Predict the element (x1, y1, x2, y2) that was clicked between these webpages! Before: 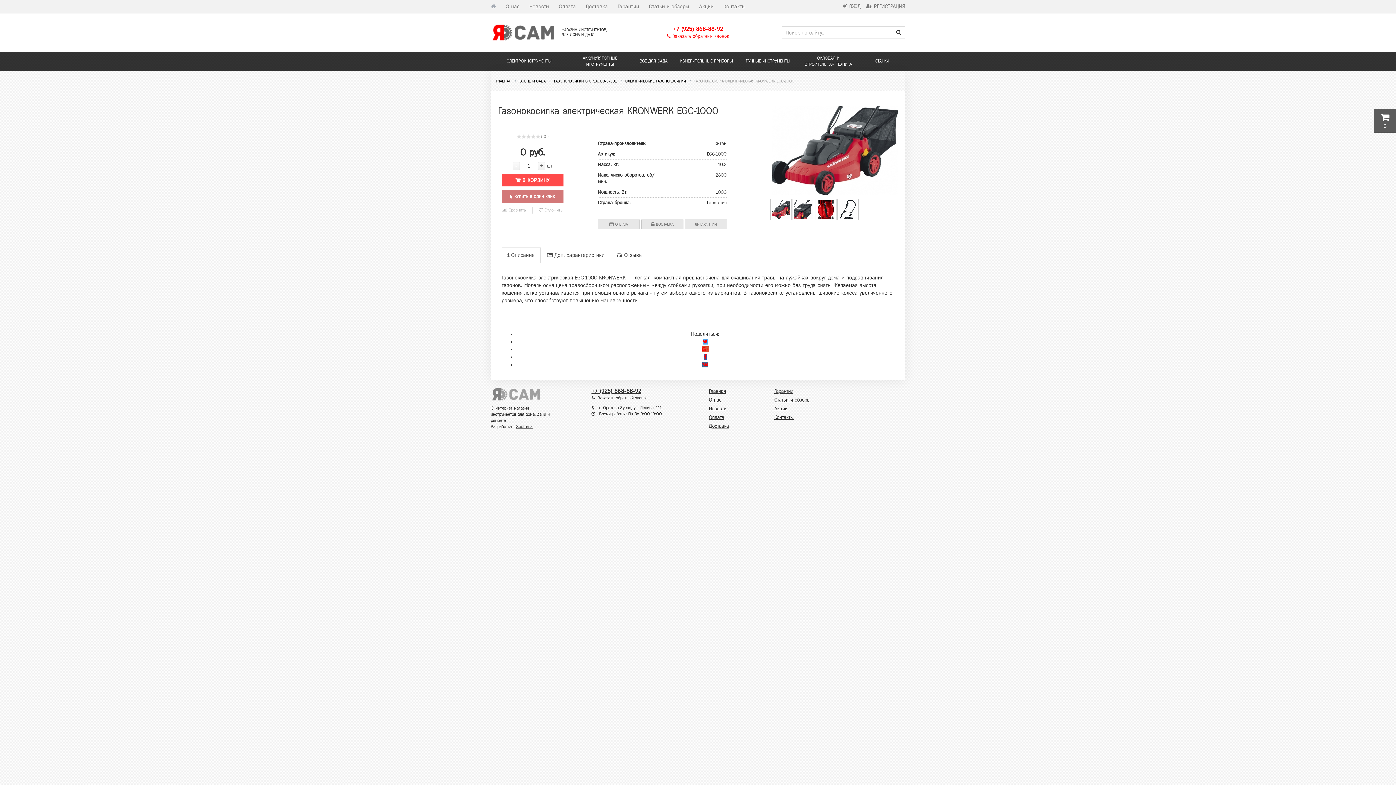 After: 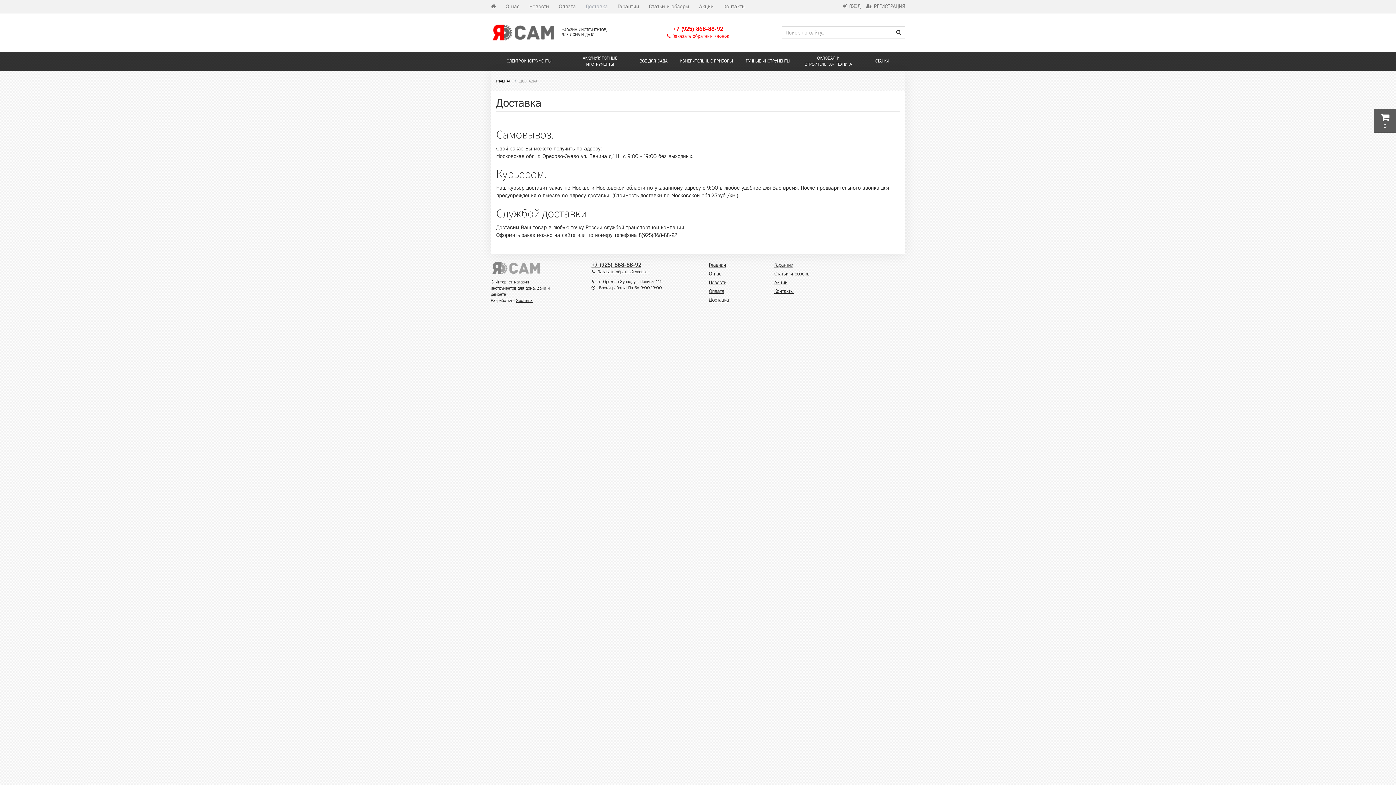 Action: bbox: (585, 3, 608, 9) label: Доставка